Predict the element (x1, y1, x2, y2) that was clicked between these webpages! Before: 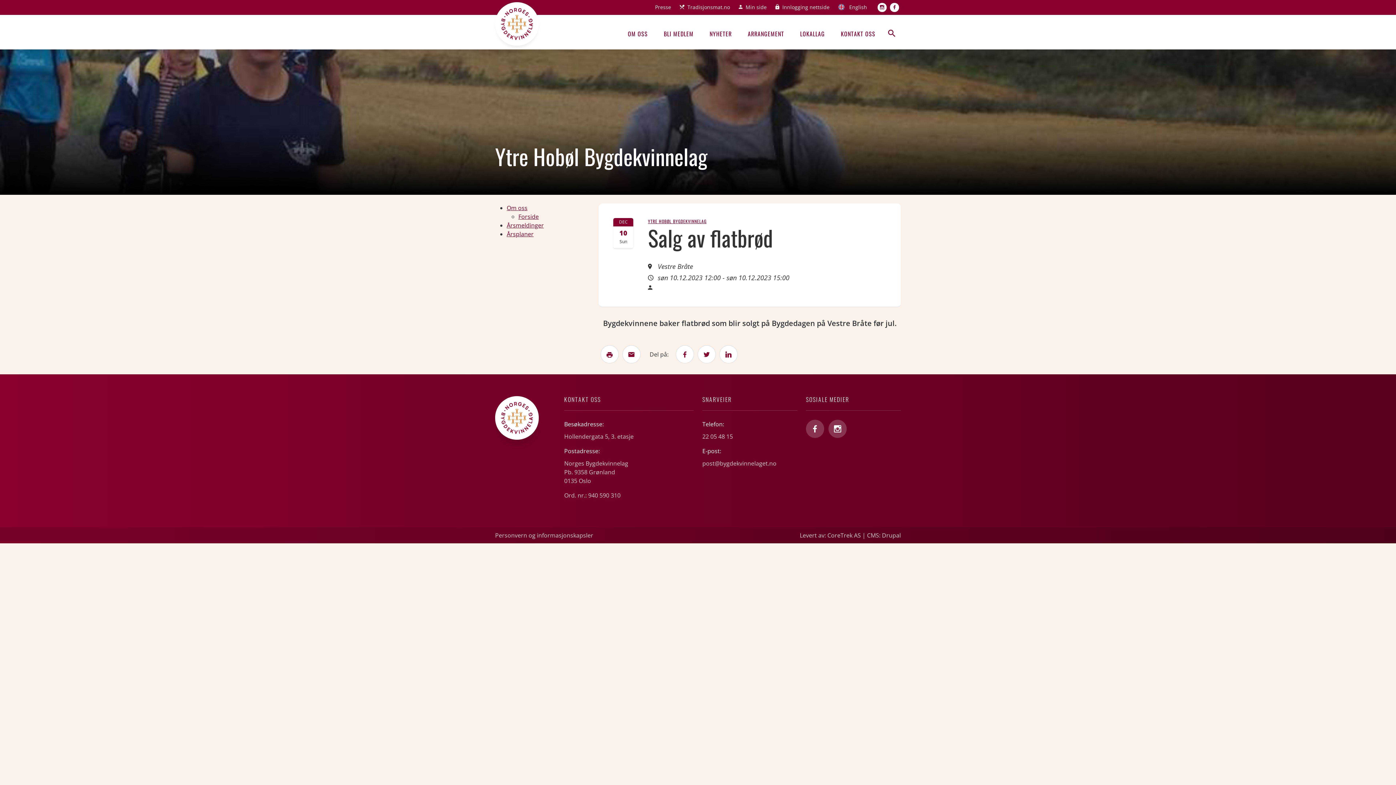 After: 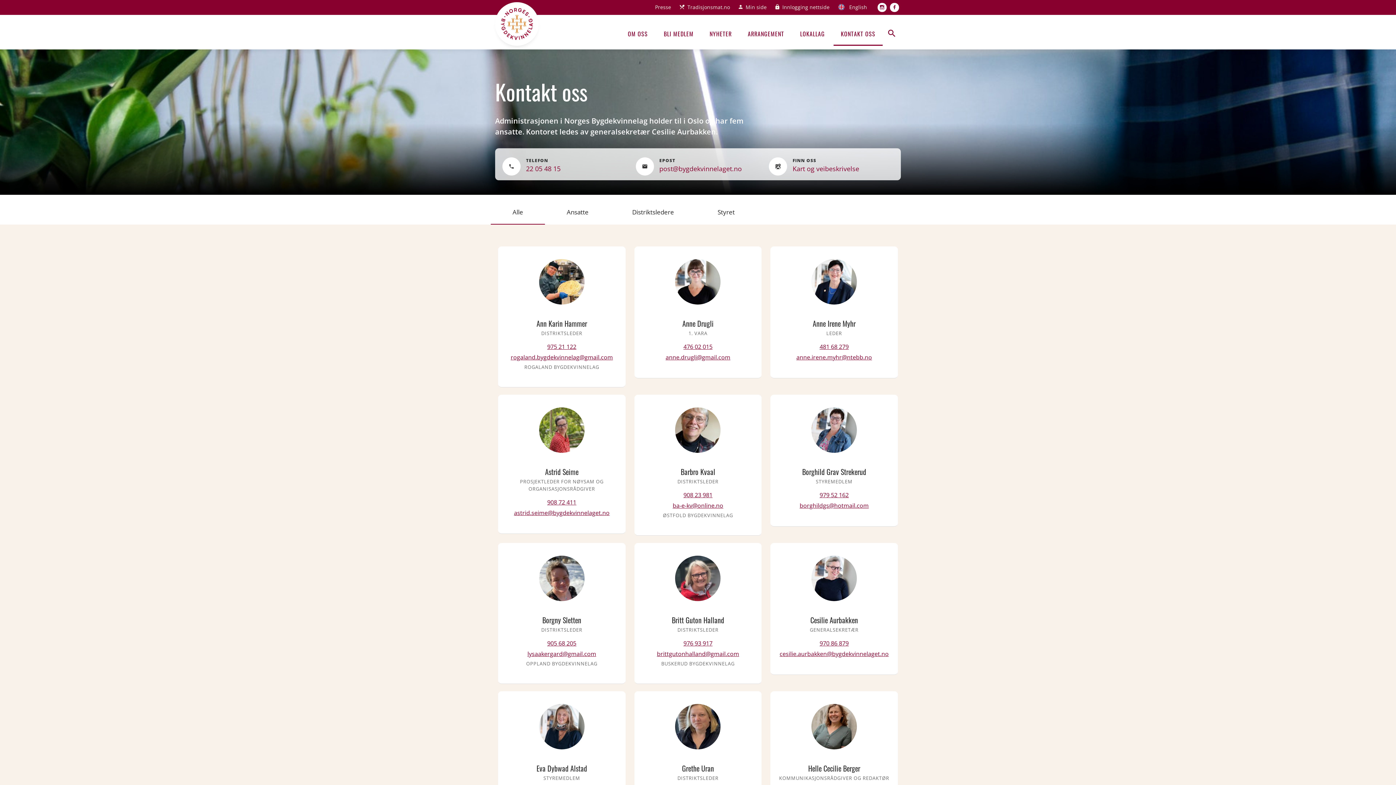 Action: label: KONTAKT OSS bbox: (833, 20, 882, 45)